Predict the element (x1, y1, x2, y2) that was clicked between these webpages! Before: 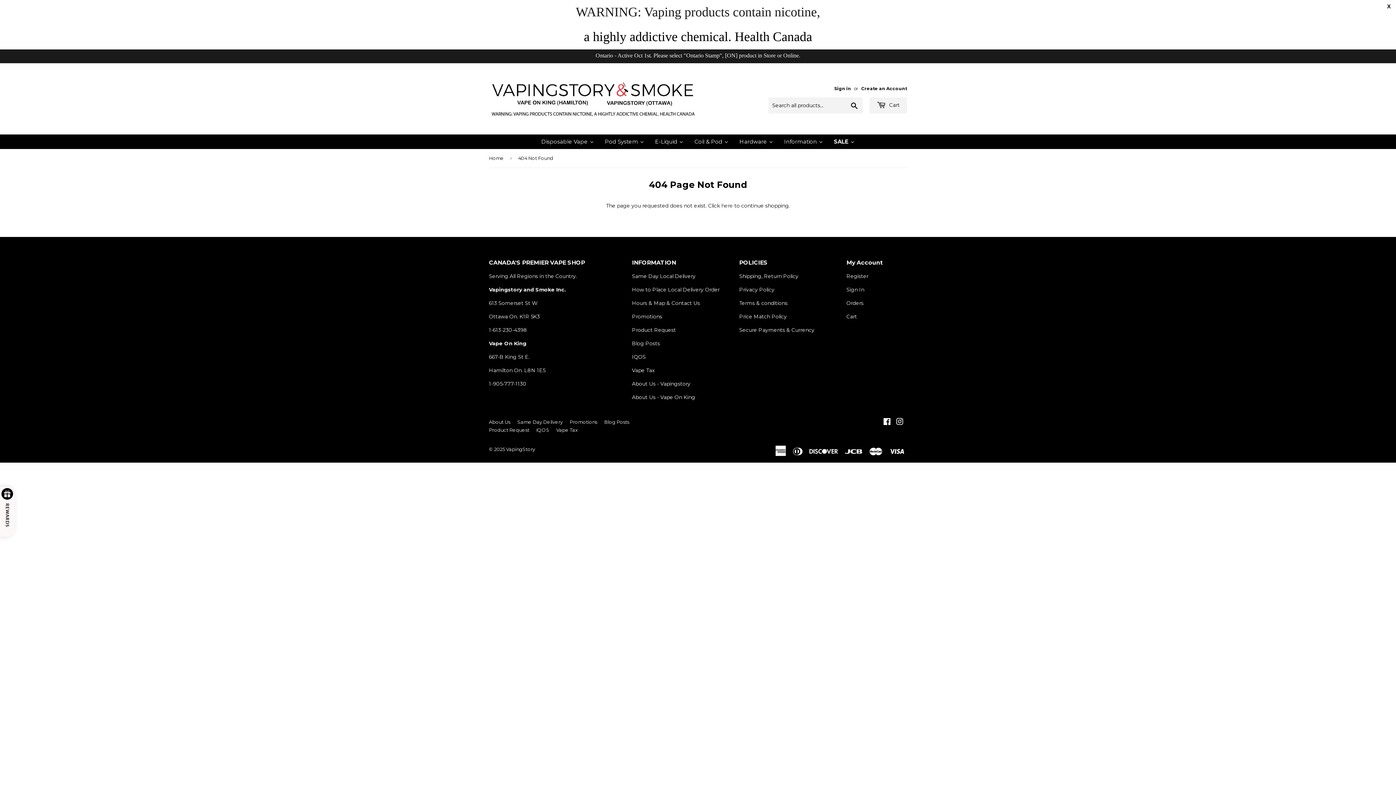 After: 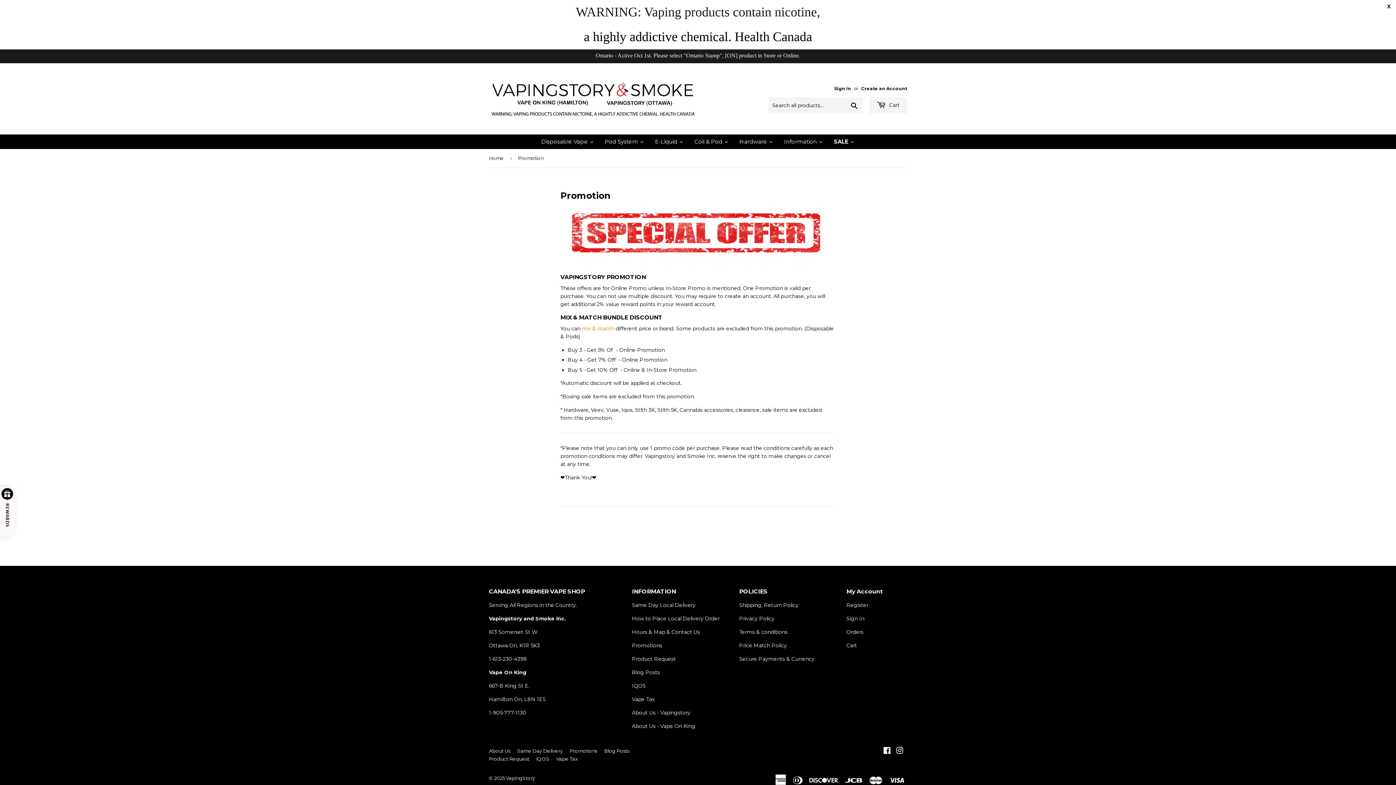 Action: label: Promotions bbox: (632, 313, 662, 320)